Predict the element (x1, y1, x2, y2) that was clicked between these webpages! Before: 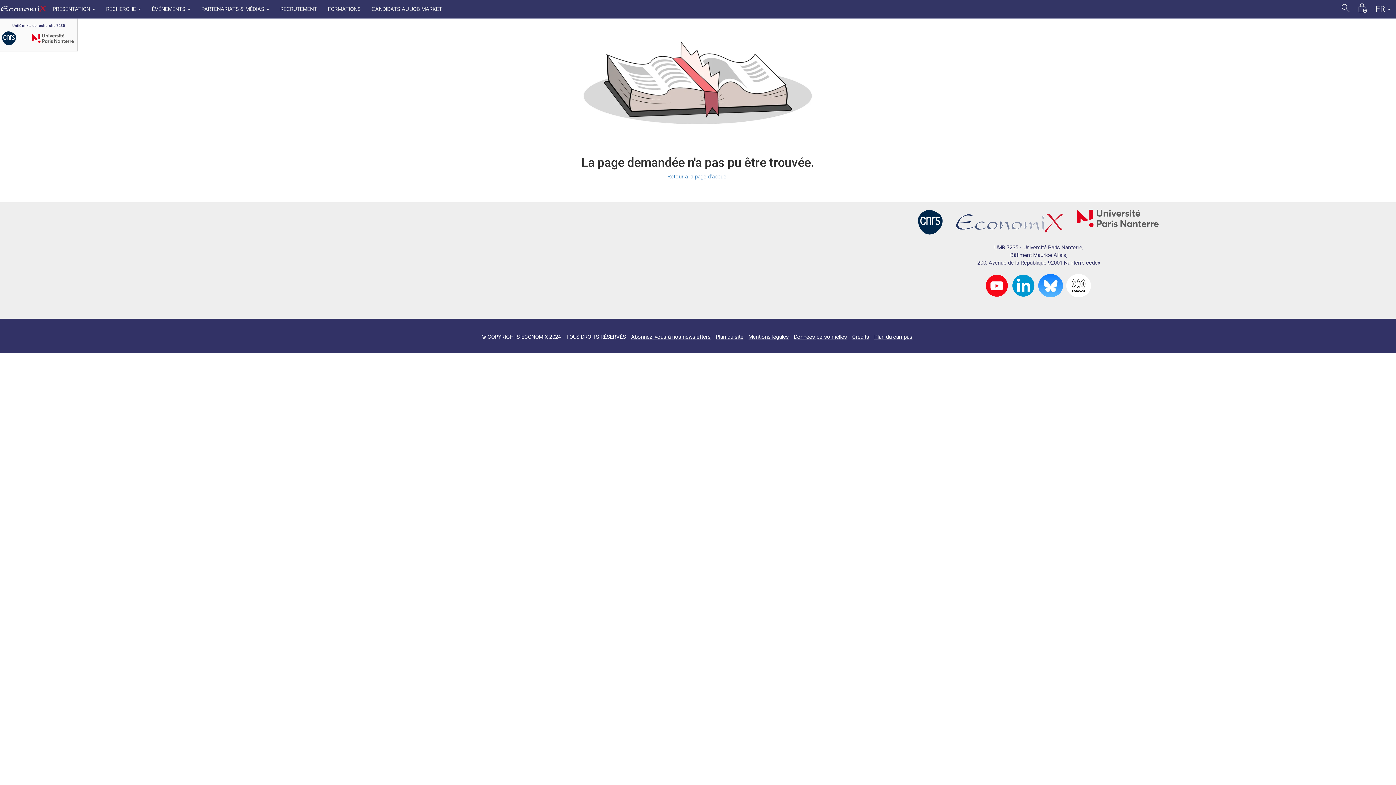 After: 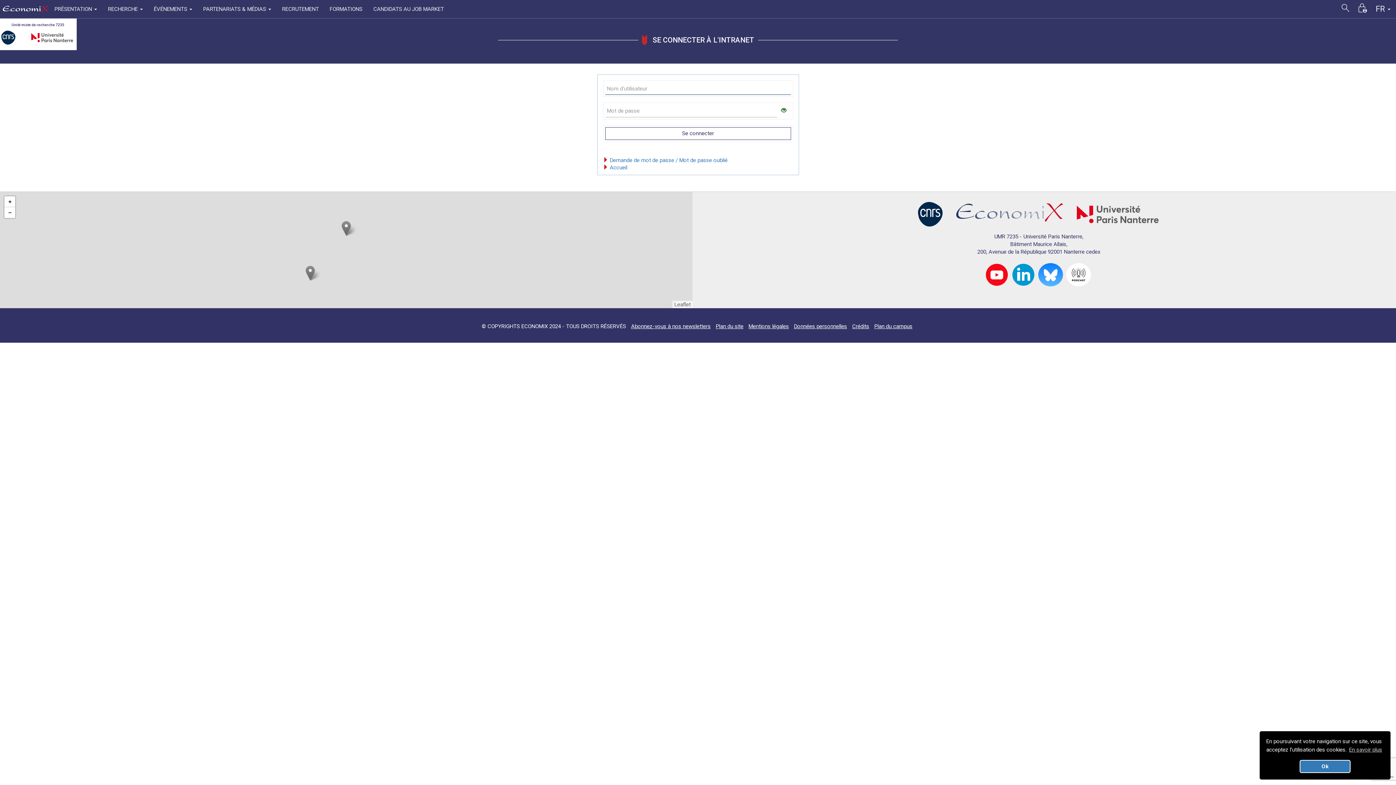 Action: label: lock_person bbox: (1354, 0, 1370, 18)